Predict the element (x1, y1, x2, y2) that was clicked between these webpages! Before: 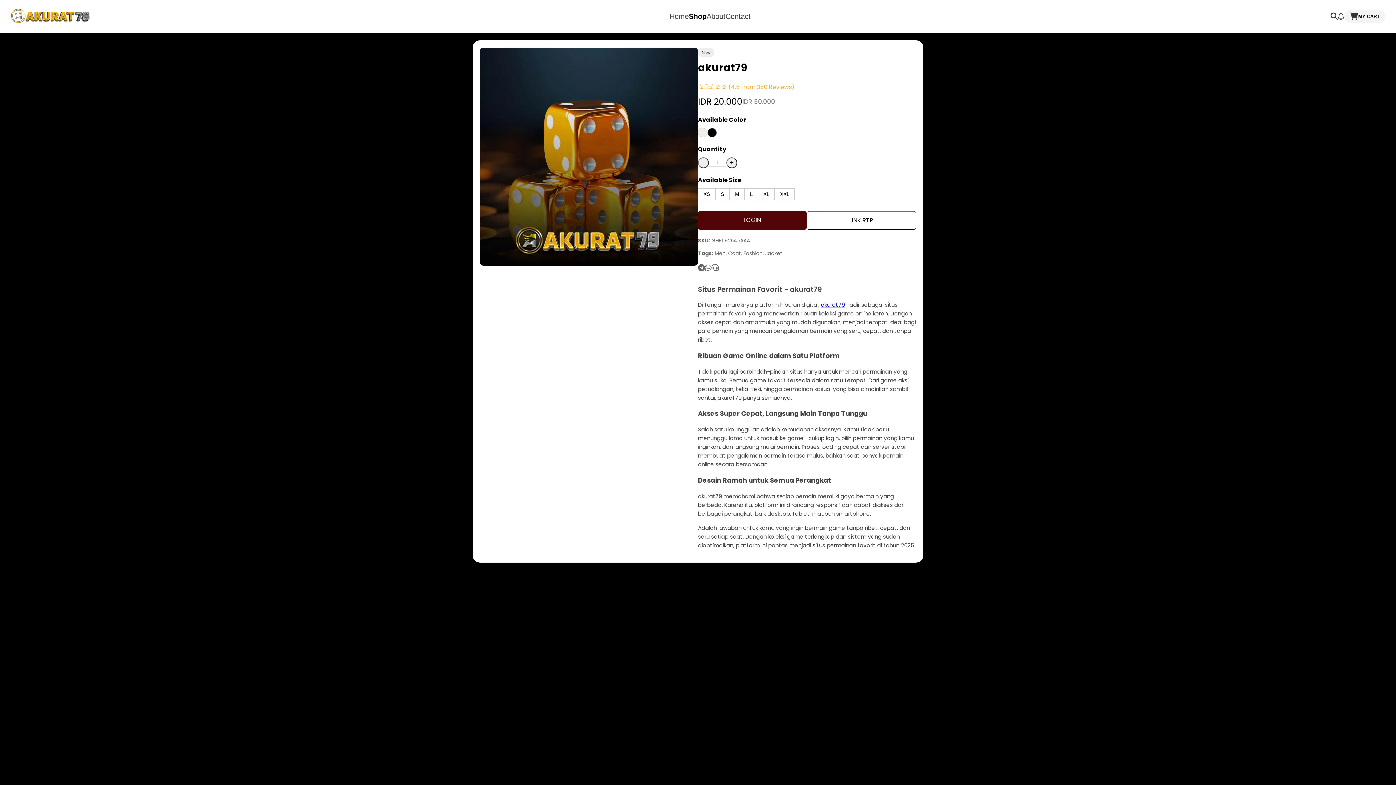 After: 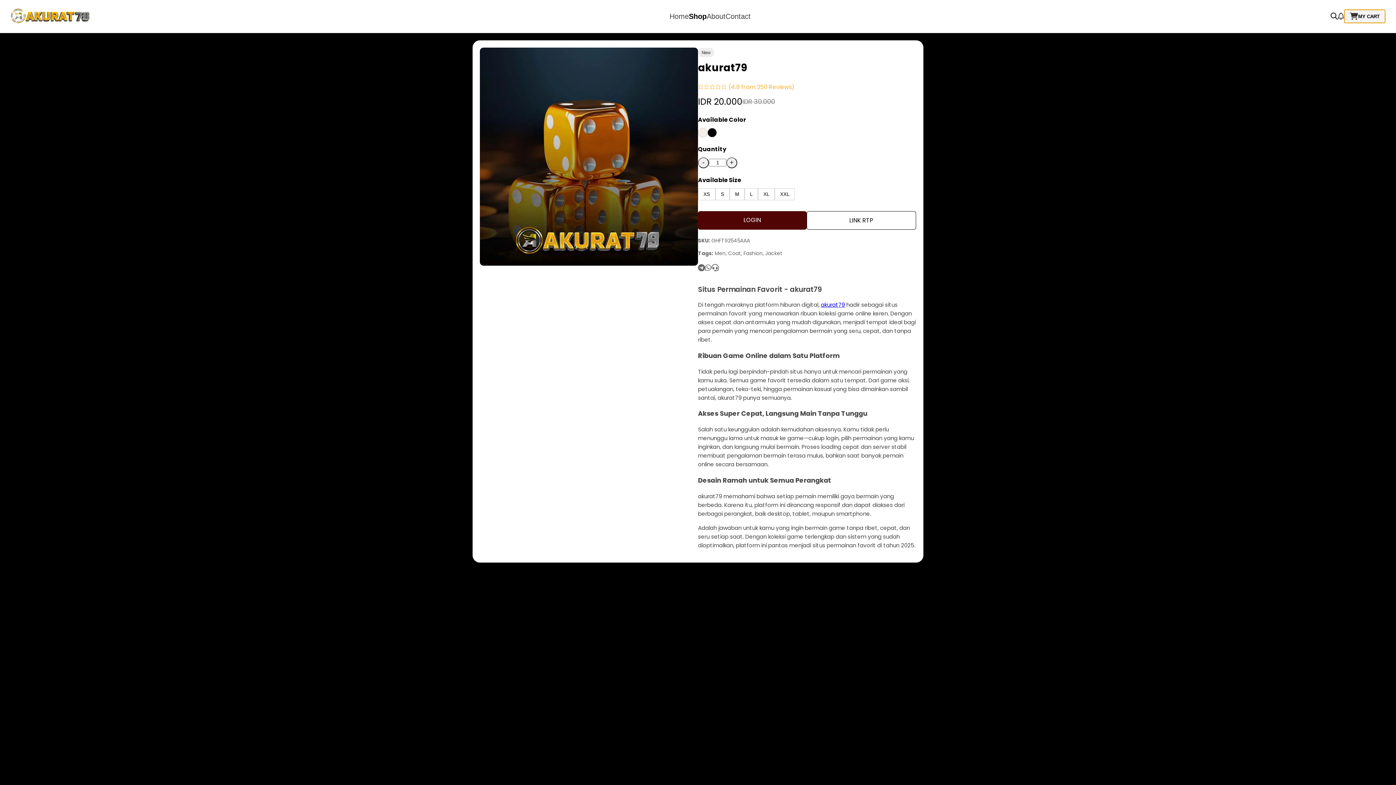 Action: bbox: (1344, 9, 1385, 22) label: MY CART